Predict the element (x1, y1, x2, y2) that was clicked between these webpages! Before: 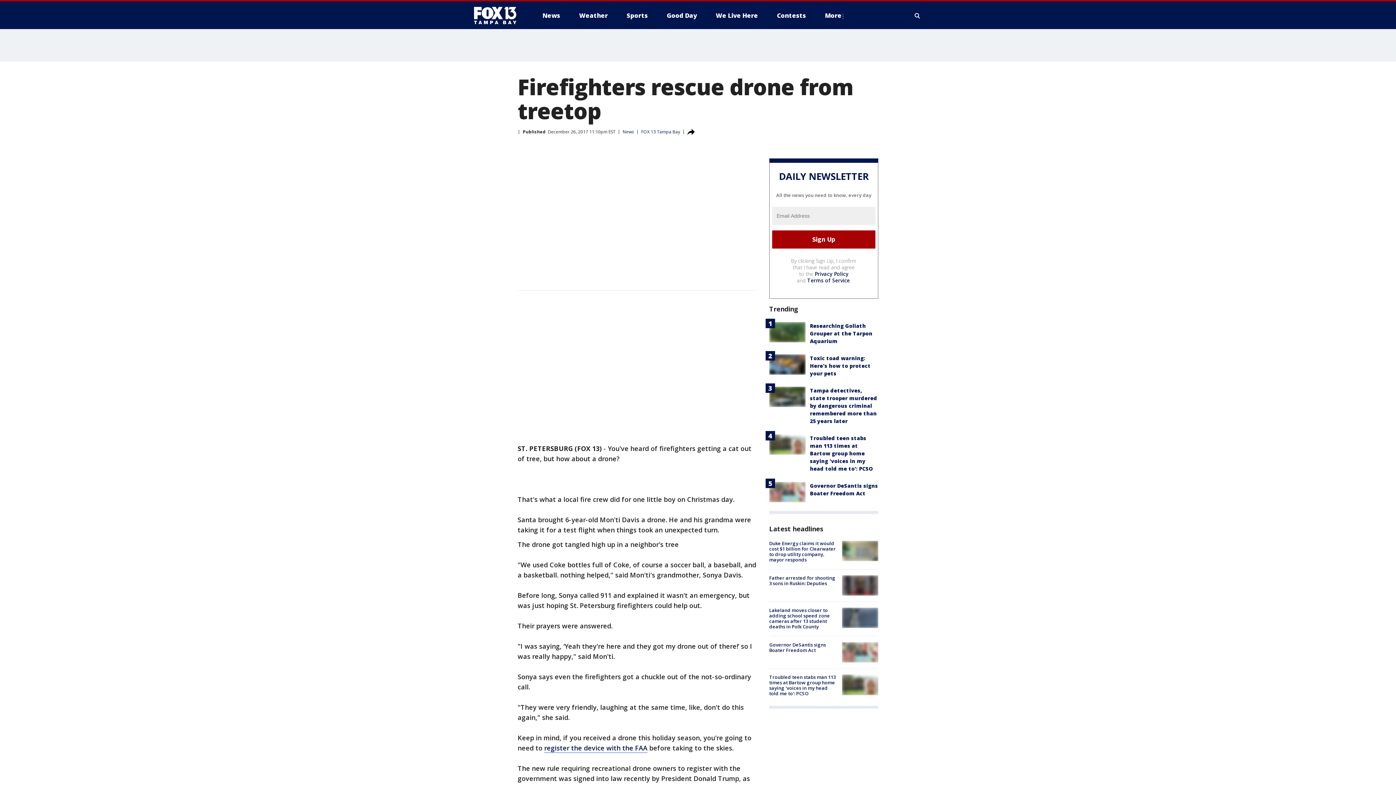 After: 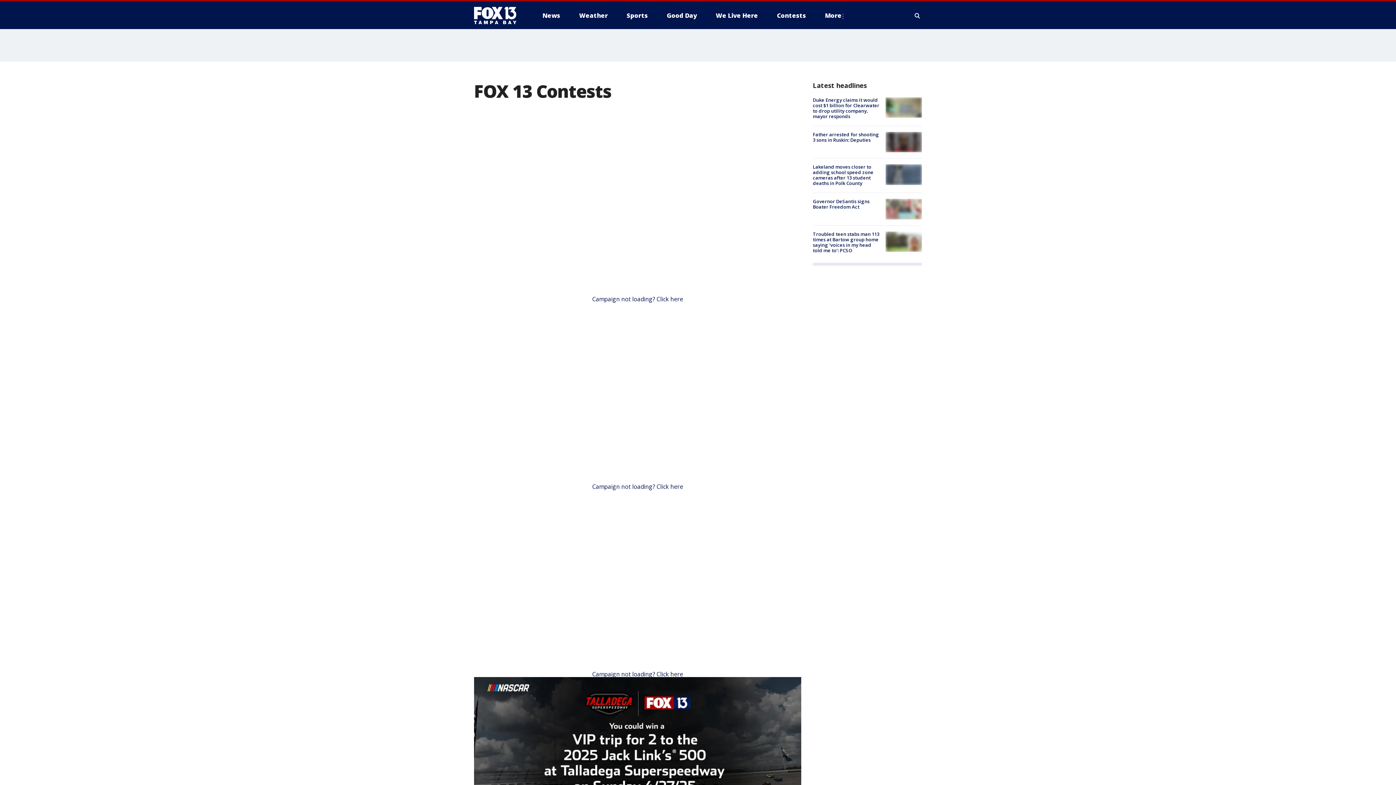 Action: bbox: (771, 9, 812, 21) label: Contests